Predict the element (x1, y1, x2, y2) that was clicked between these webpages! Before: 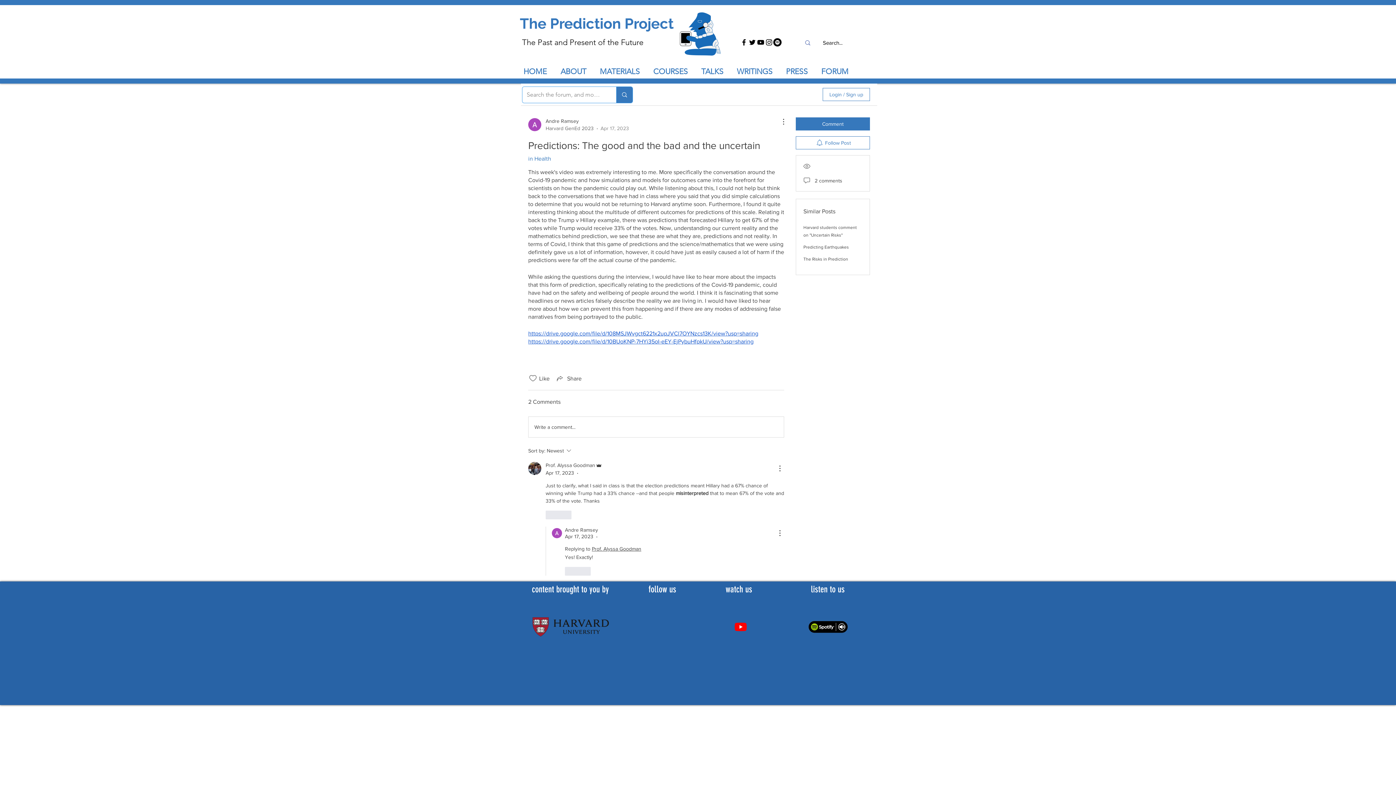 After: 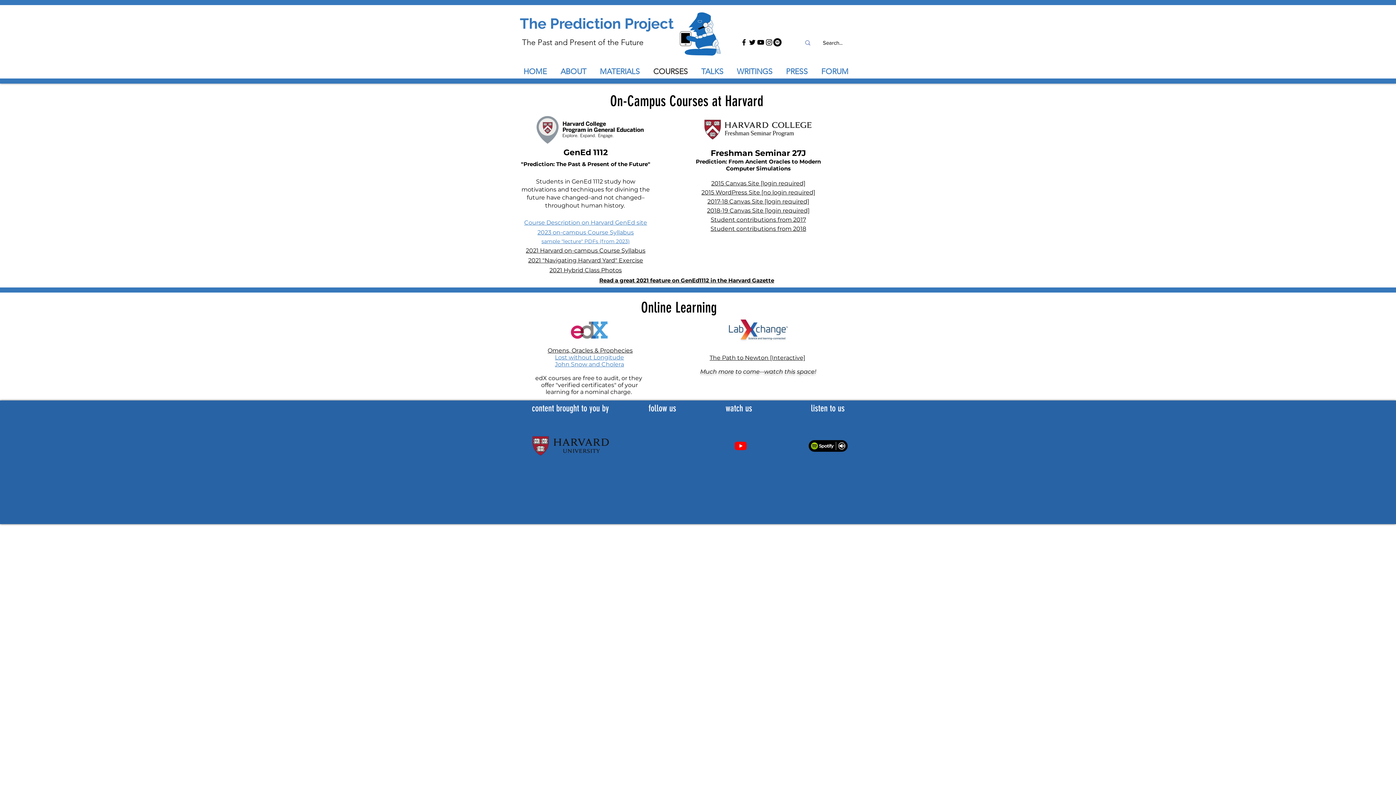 Action: label: COURSES bbox: (649, 65, 697, 78)